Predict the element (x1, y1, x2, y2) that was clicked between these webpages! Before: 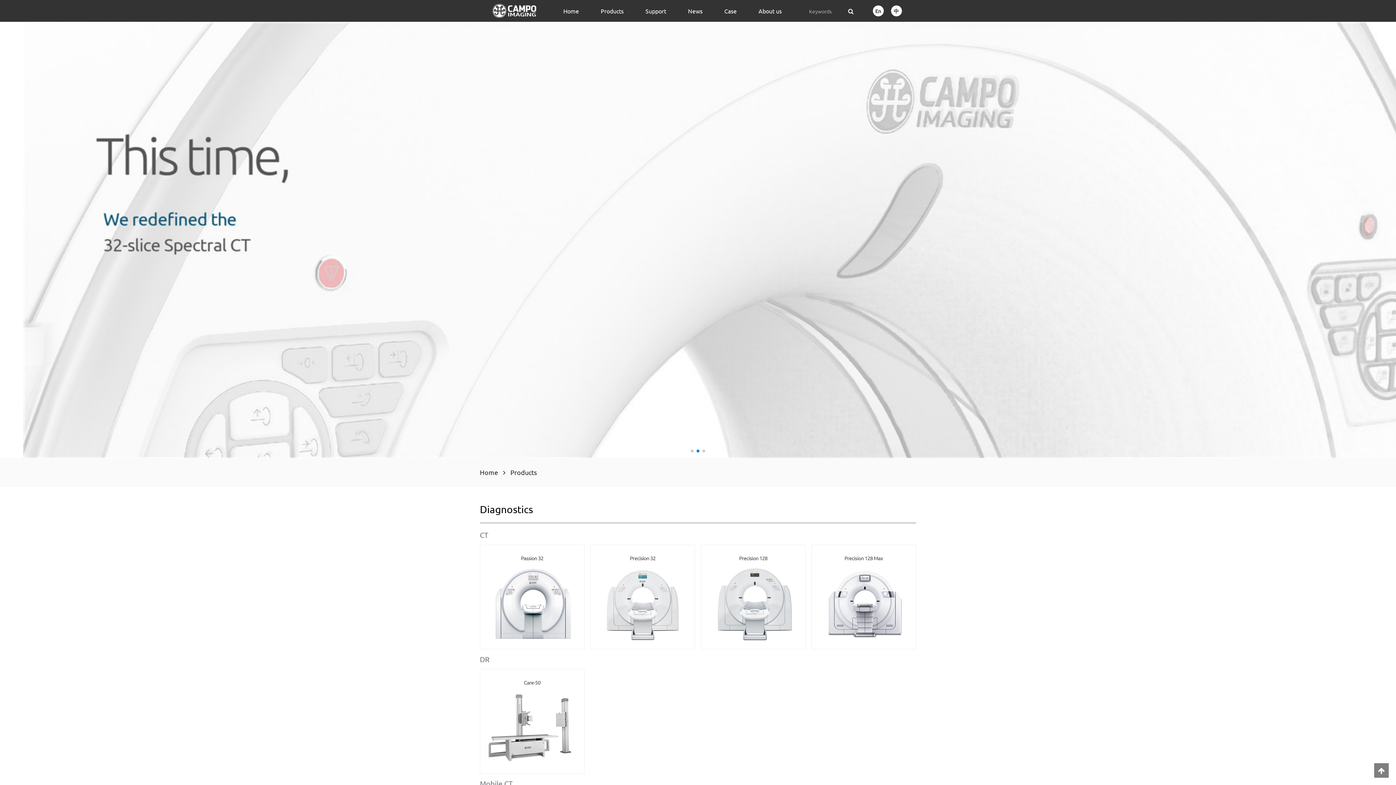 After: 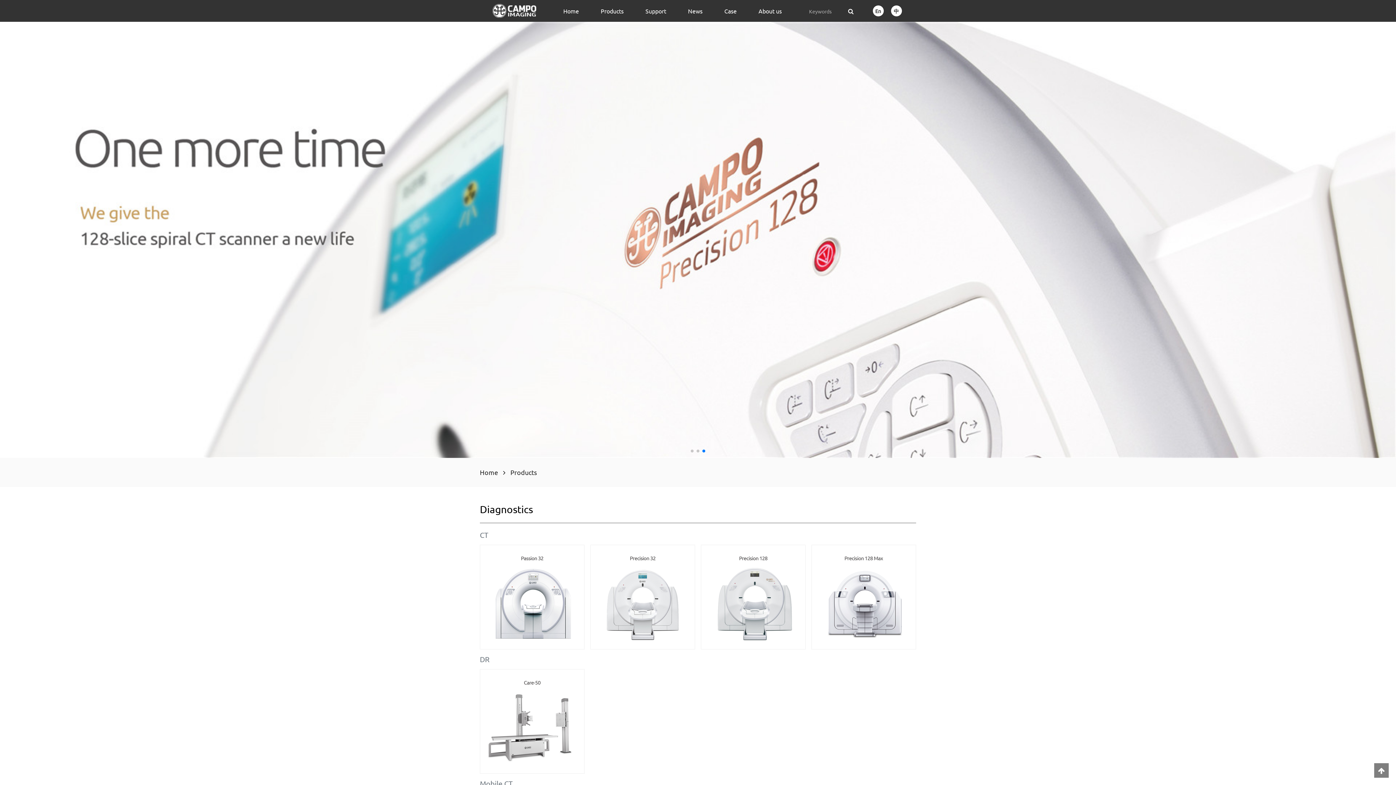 Action: label: Products bbox: (510, 468, 537, 476)